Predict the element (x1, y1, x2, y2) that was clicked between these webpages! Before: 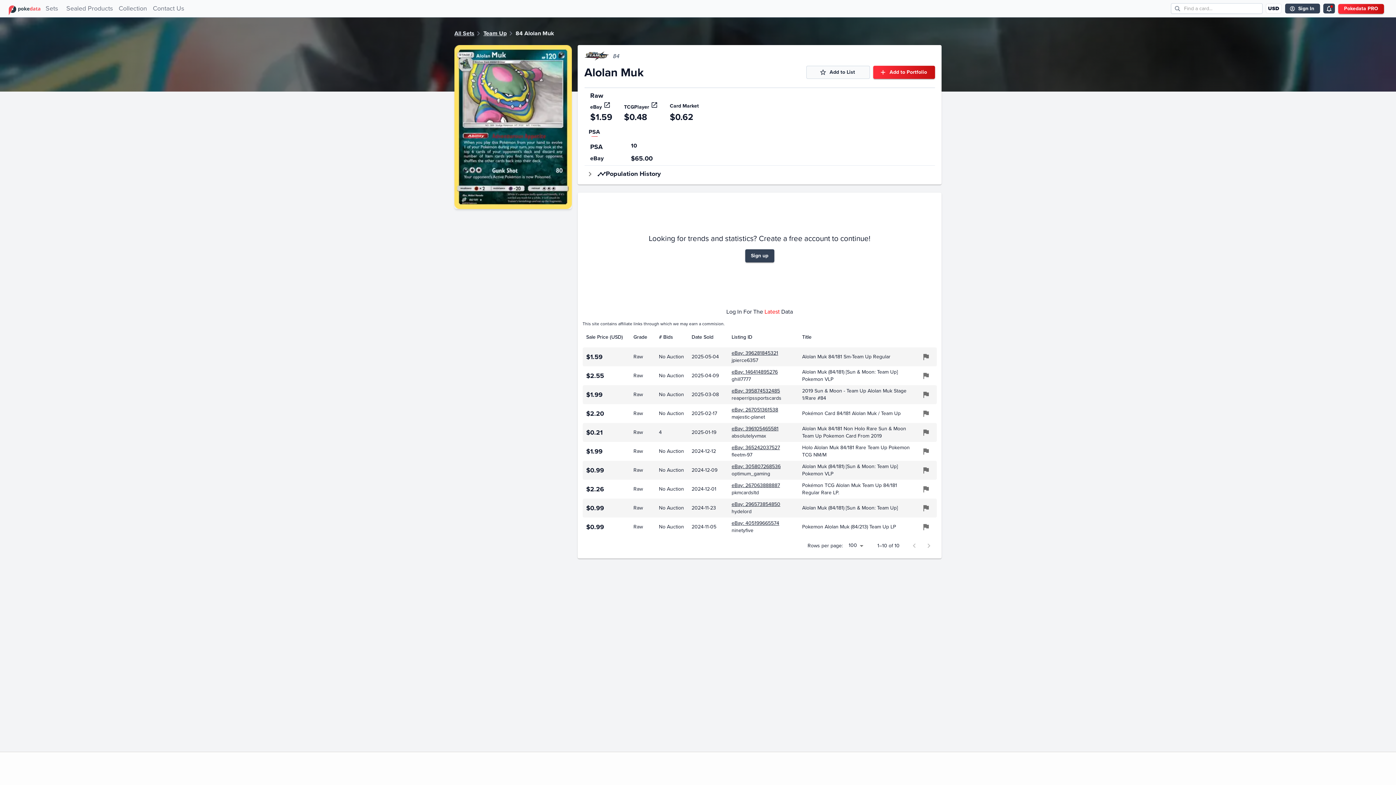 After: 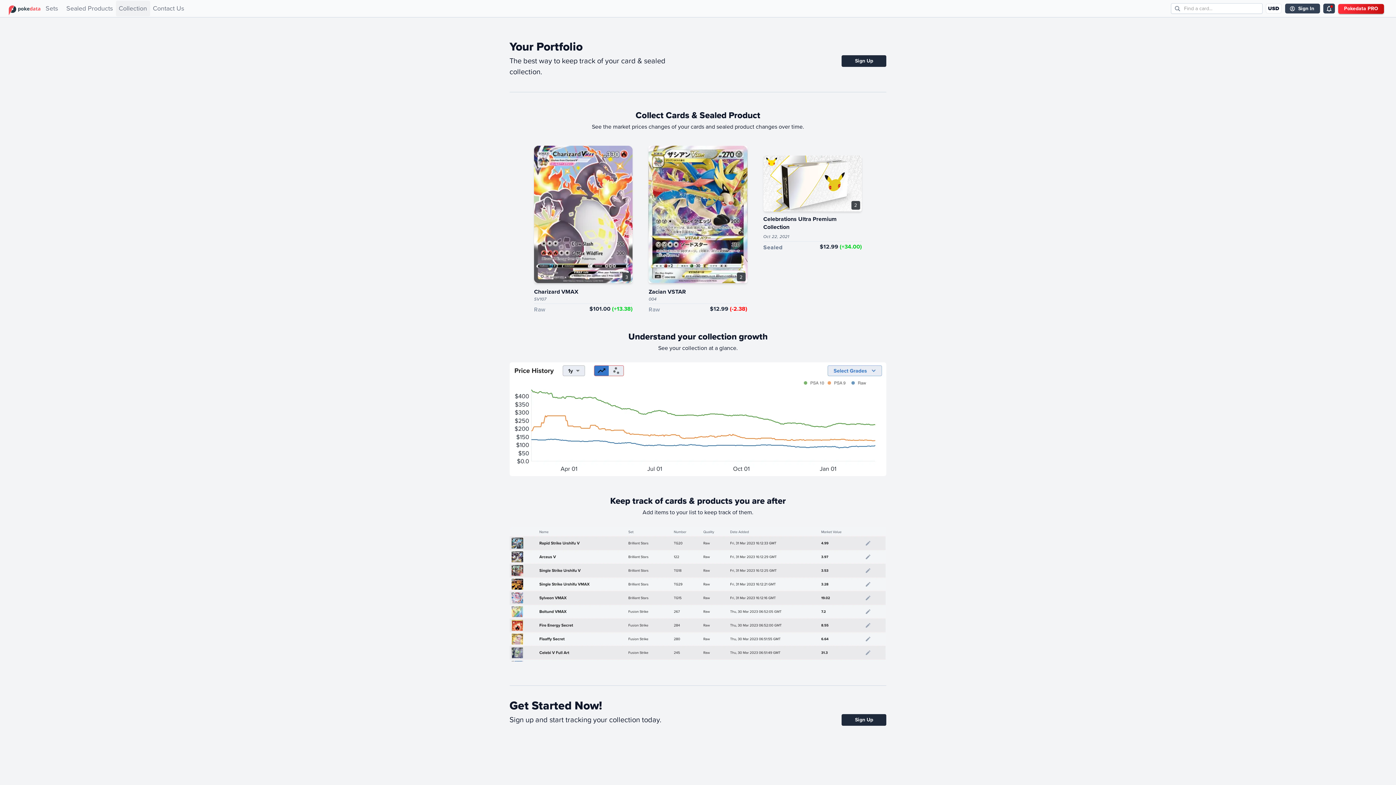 Action: bbox: (115, 0, 150, 16) label: Collection